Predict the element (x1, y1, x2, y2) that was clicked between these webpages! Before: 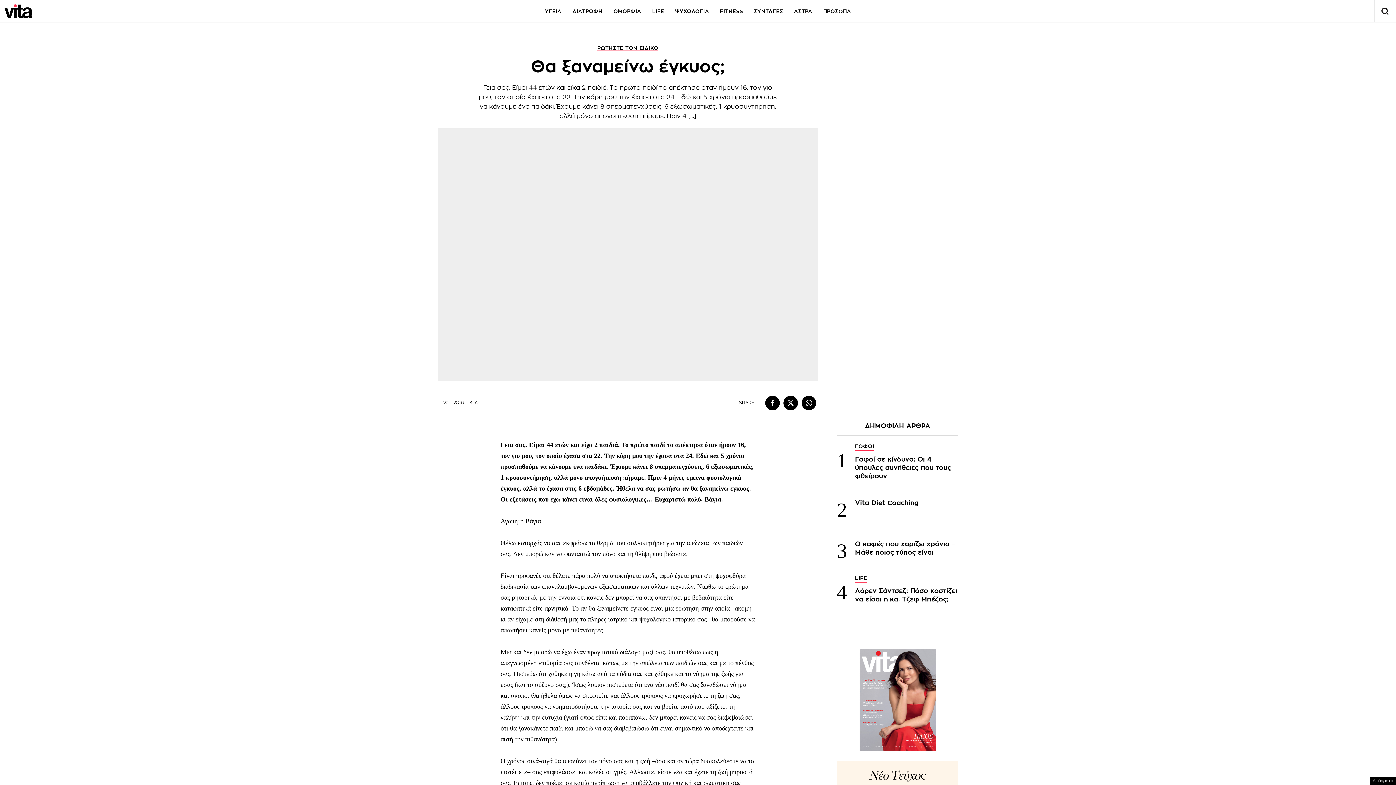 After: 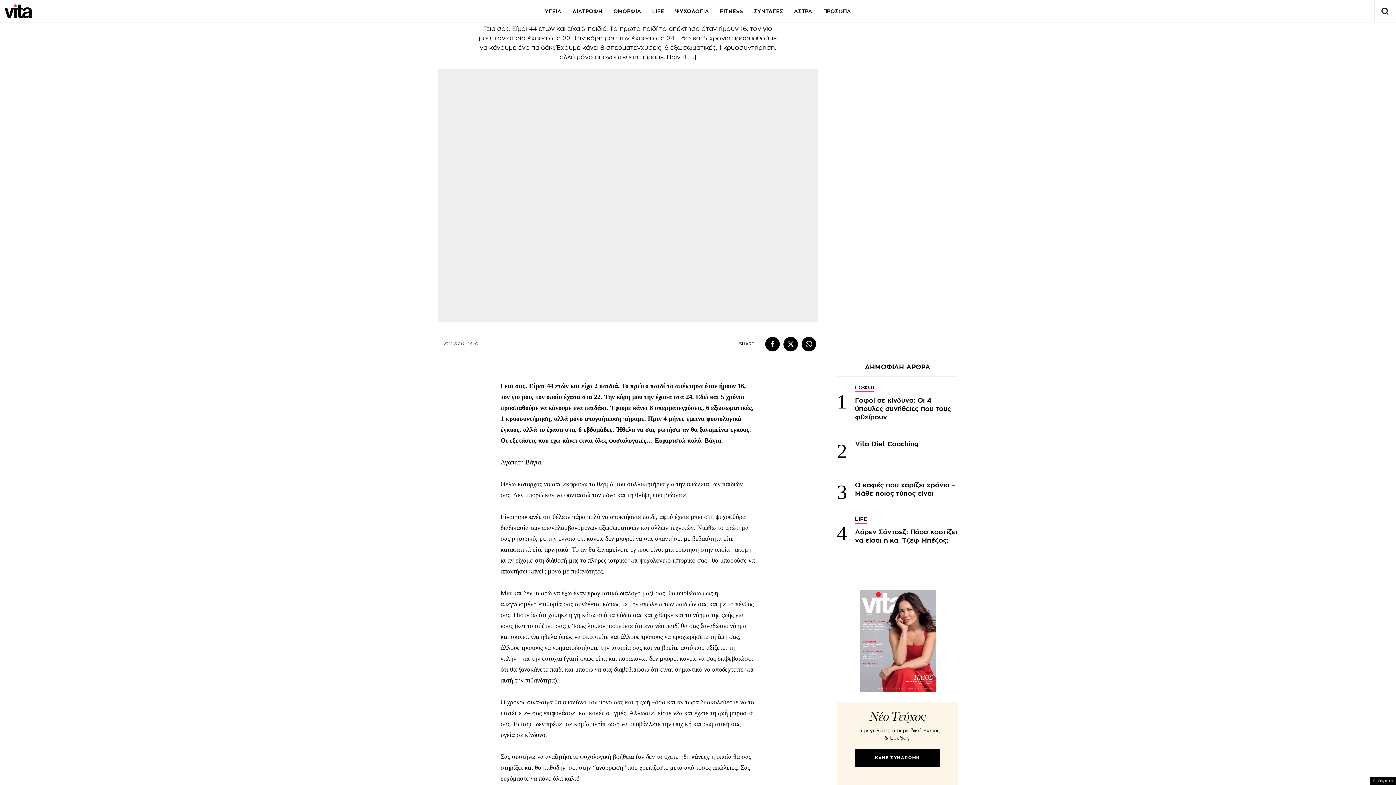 Action: label: Νέο Τεύχος
Το μεγαλύτερο περιοδικό Υγείας & Ευεξίας!
ΚΑΝΕ ΣΥΝΔΡΟΜΗ bbox: (837, 639, 958, 844)